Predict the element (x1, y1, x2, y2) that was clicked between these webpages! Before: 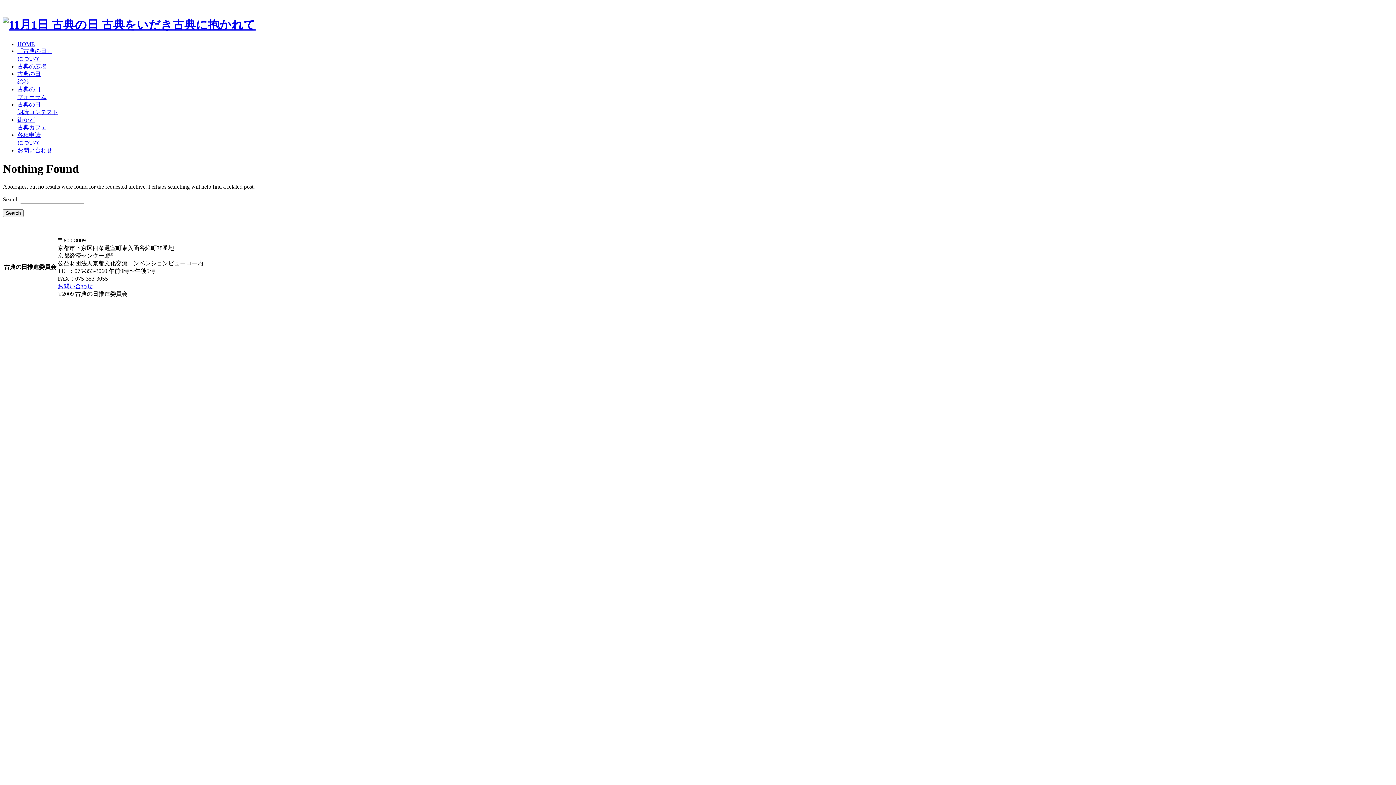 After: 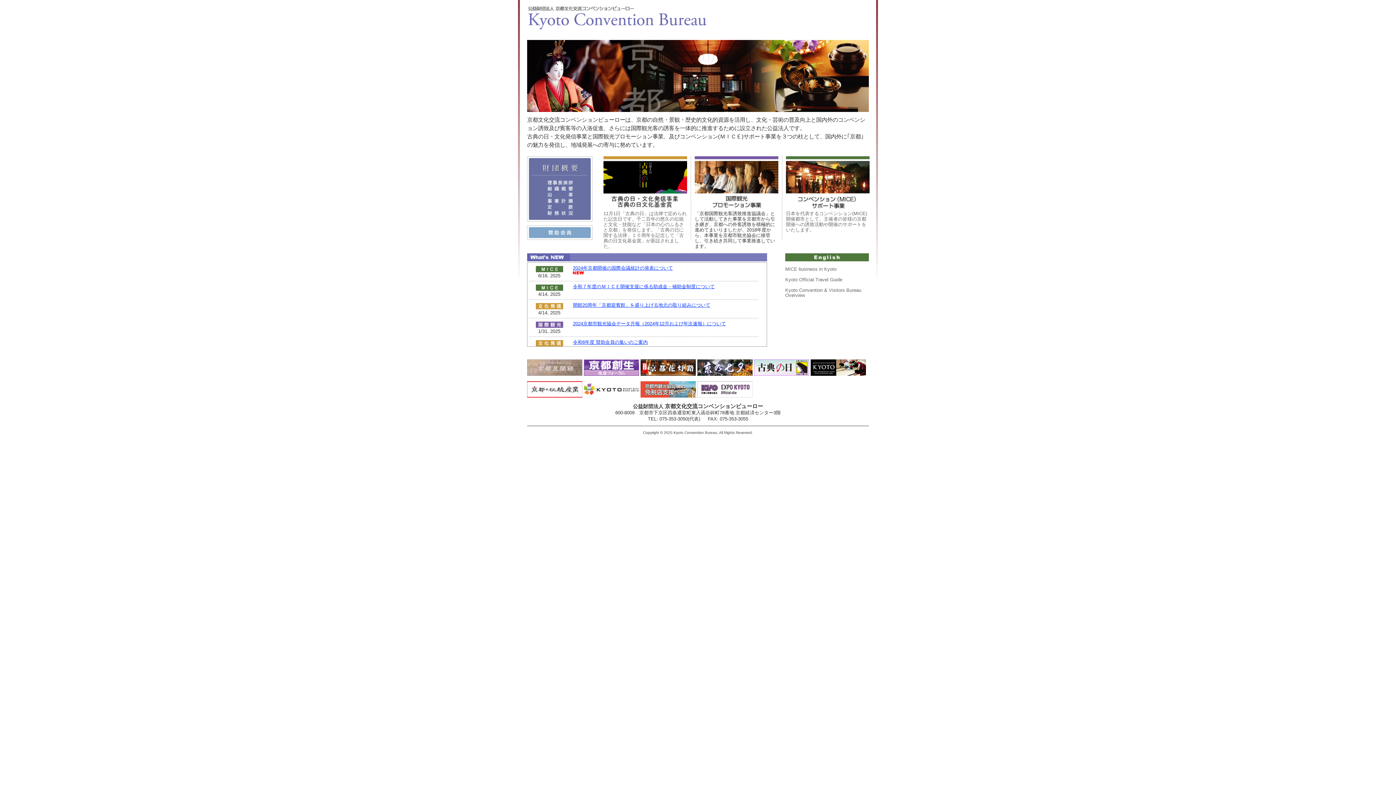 Action: bbox: (17, 63, 46, 69) label: 古典の広場